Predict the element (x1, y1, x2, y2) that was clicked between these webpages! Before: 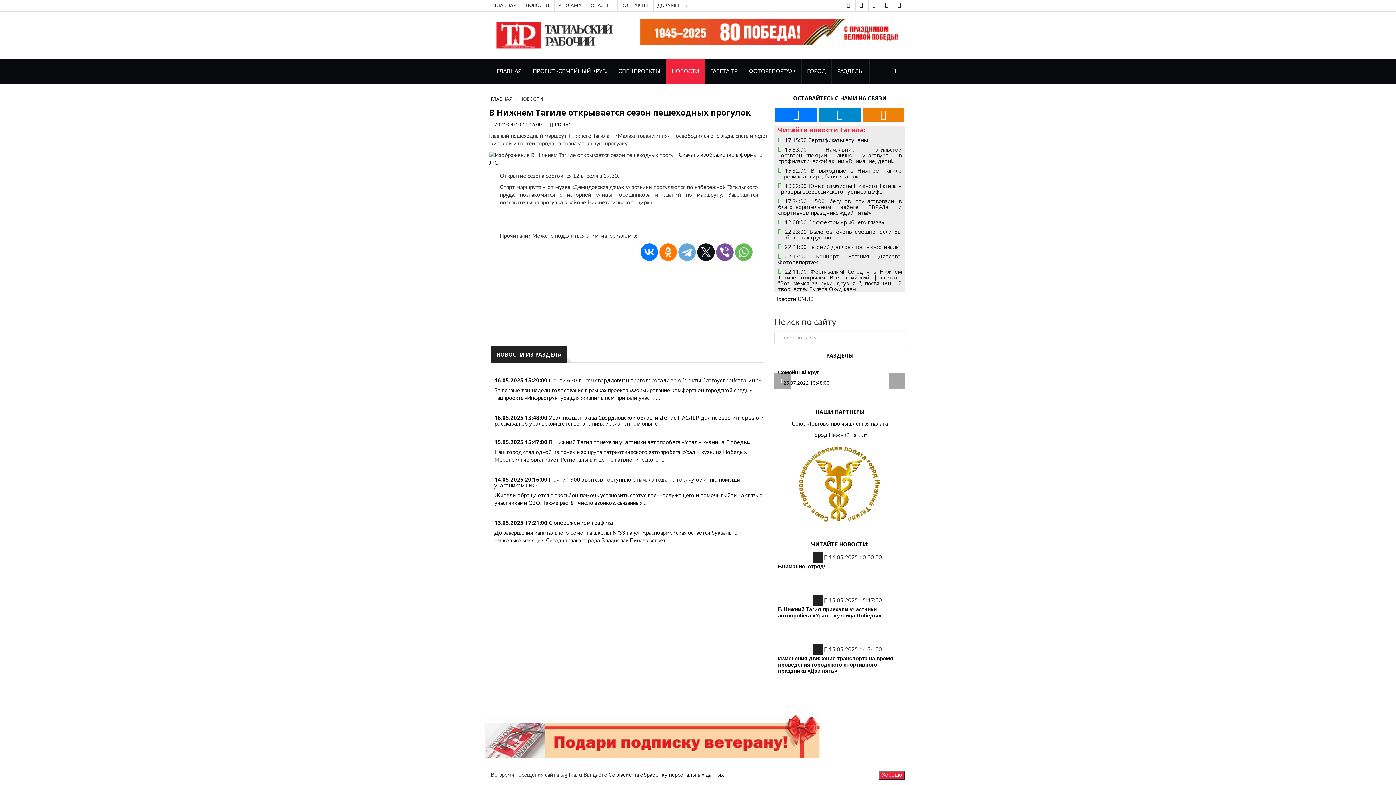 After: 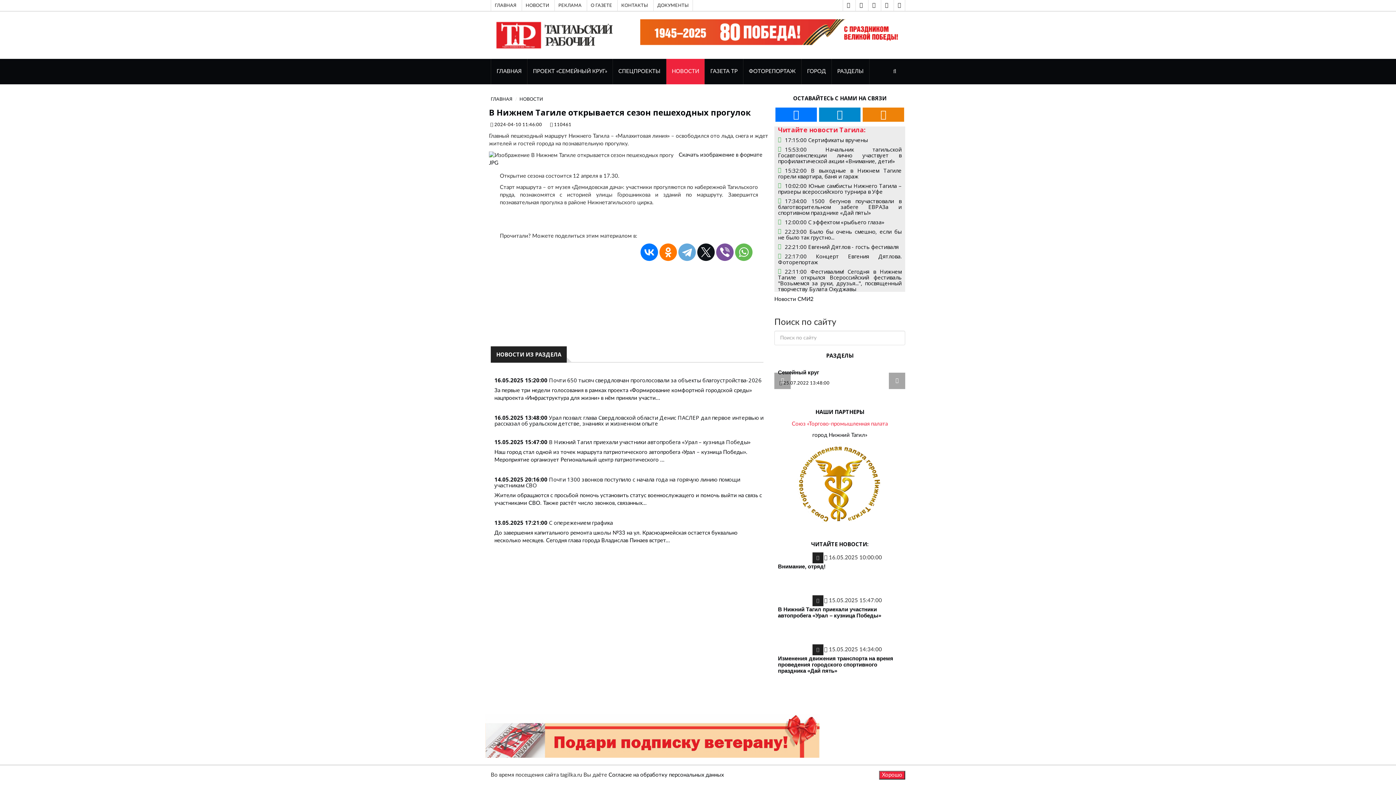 Action: label: Союз «Торгово-промышленная палата bbox: (792, 421, 888, 426)